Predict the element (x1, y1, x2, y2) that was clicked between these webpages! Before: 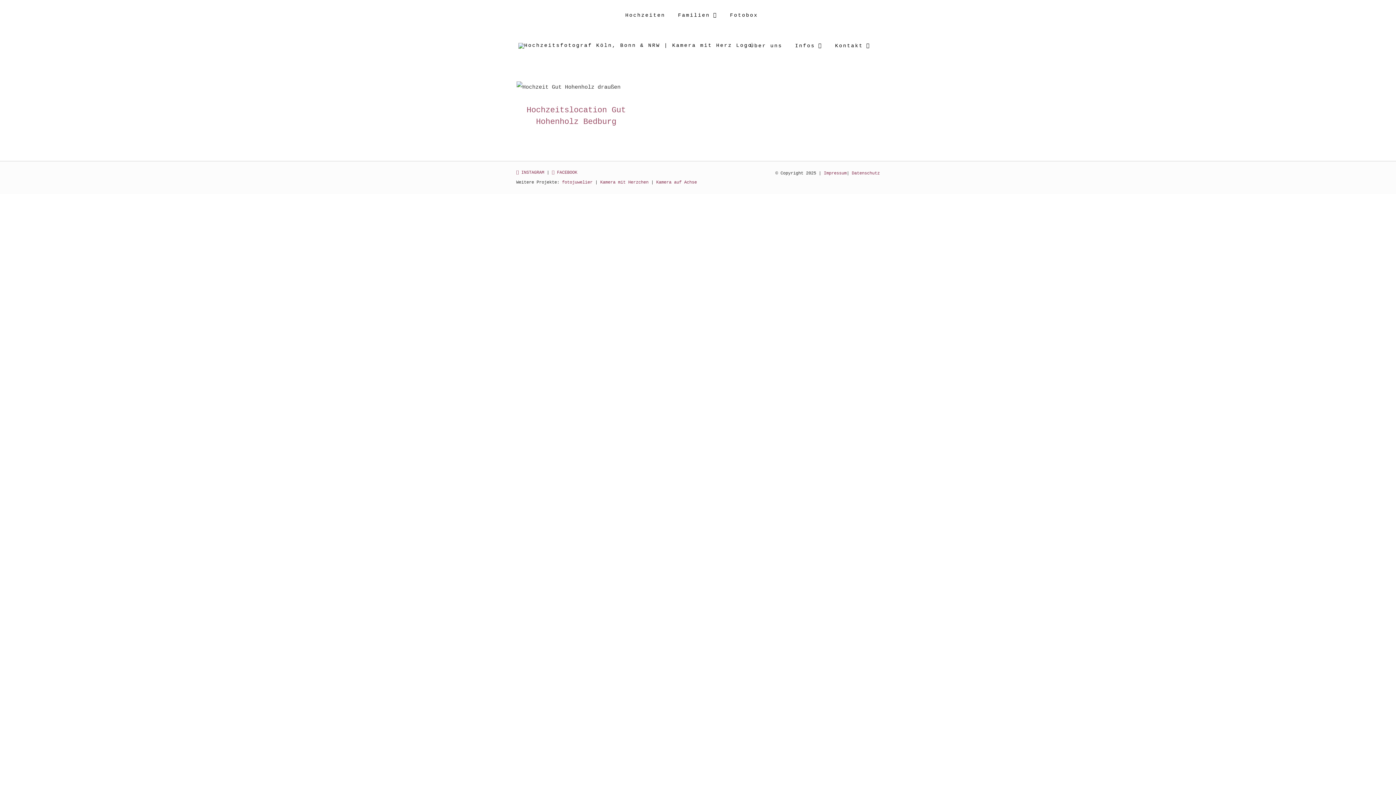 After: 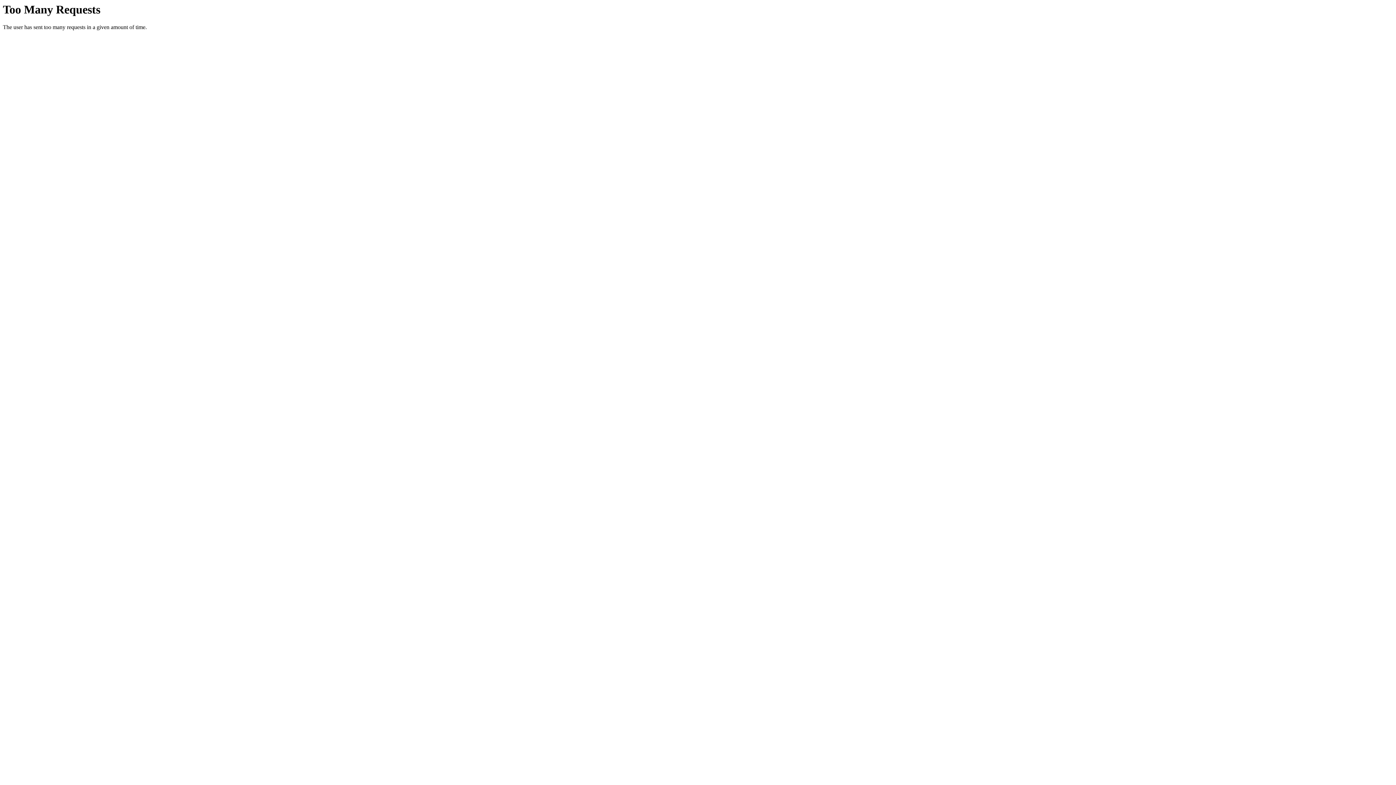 Action: label: Hochzeiten bbox: (625, 0, 665, 30)